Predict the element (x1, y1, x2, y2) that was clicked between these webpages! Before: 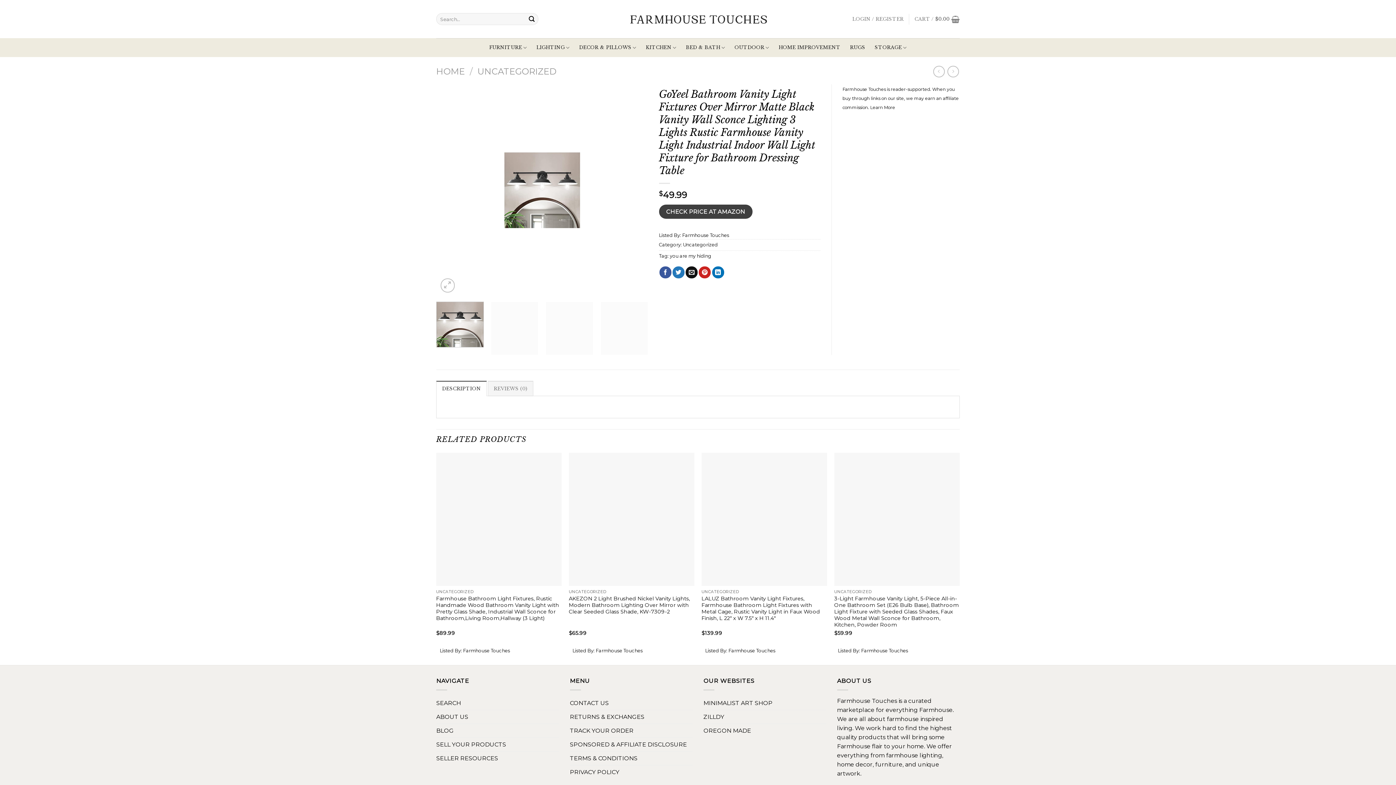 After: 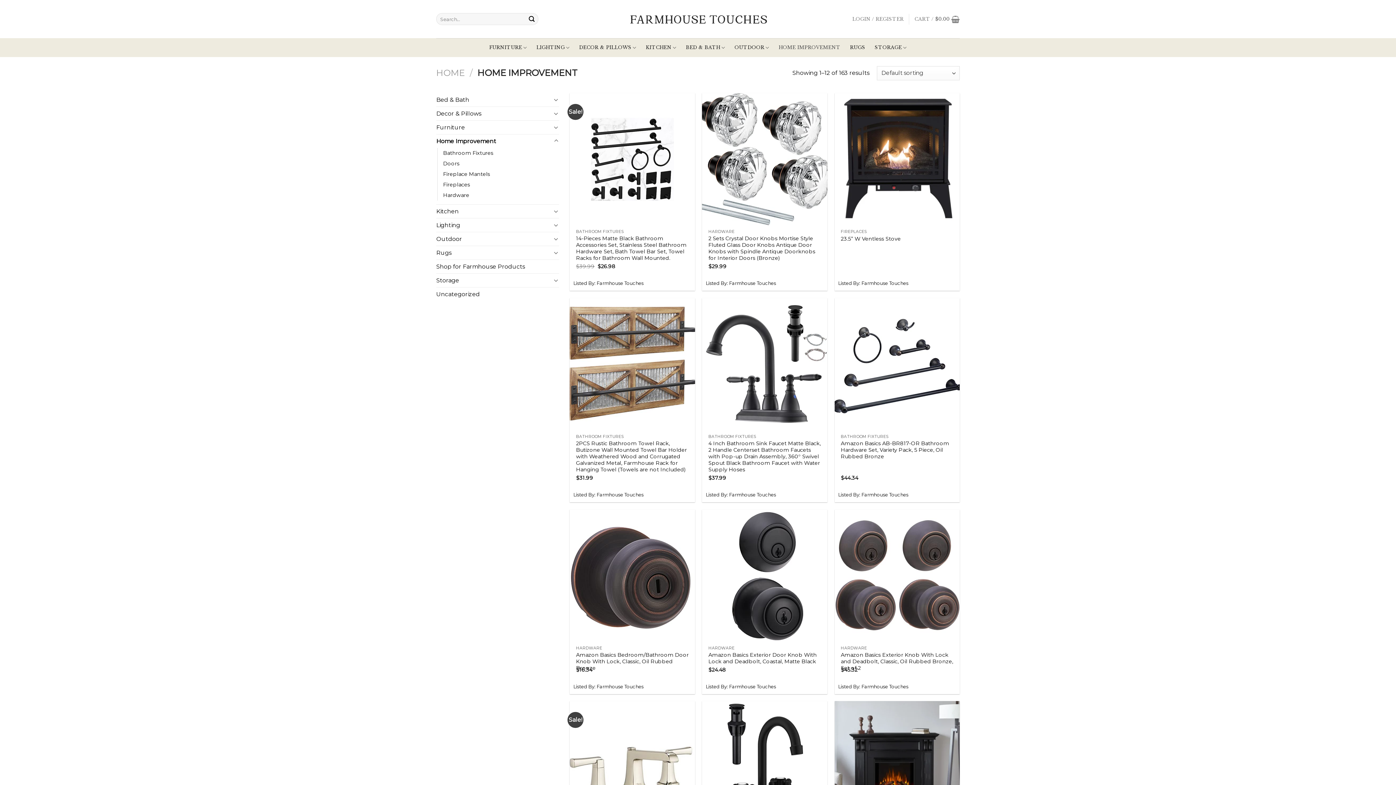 Action: bbox: (778, 38, 840, 57) label: HOME IMPROVEMENT